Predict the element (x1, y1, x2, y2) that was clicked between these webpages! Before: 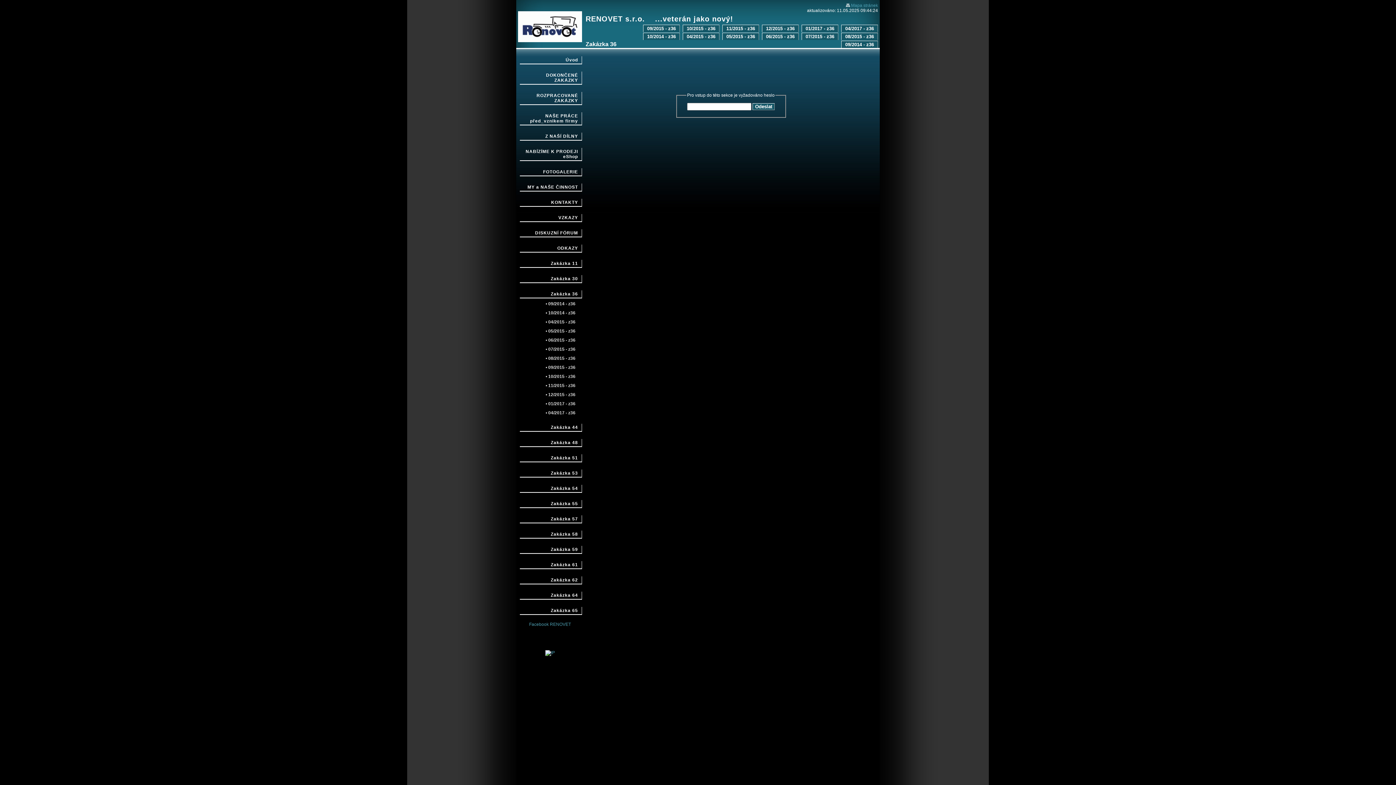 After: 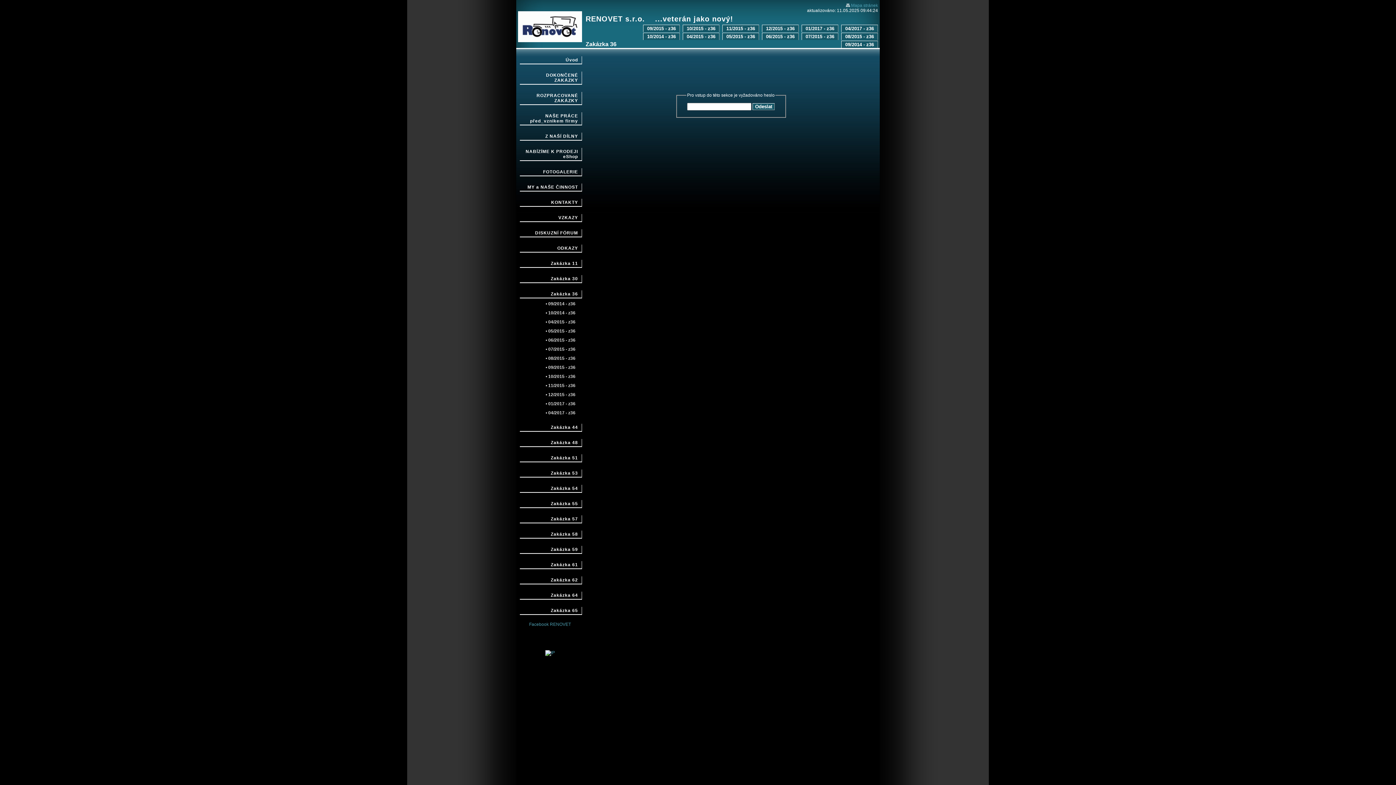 Action: bbox: (518, 665, 582, 666) label: 
